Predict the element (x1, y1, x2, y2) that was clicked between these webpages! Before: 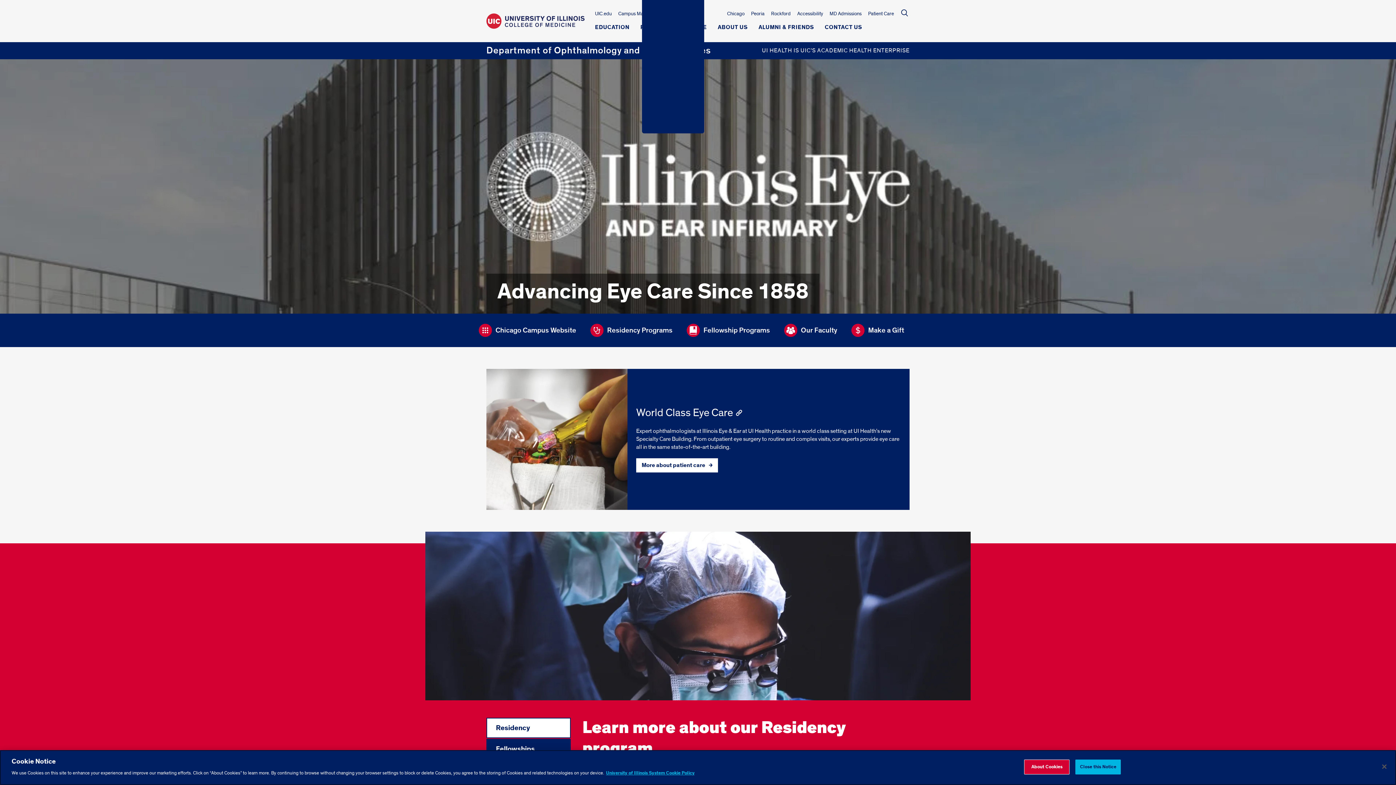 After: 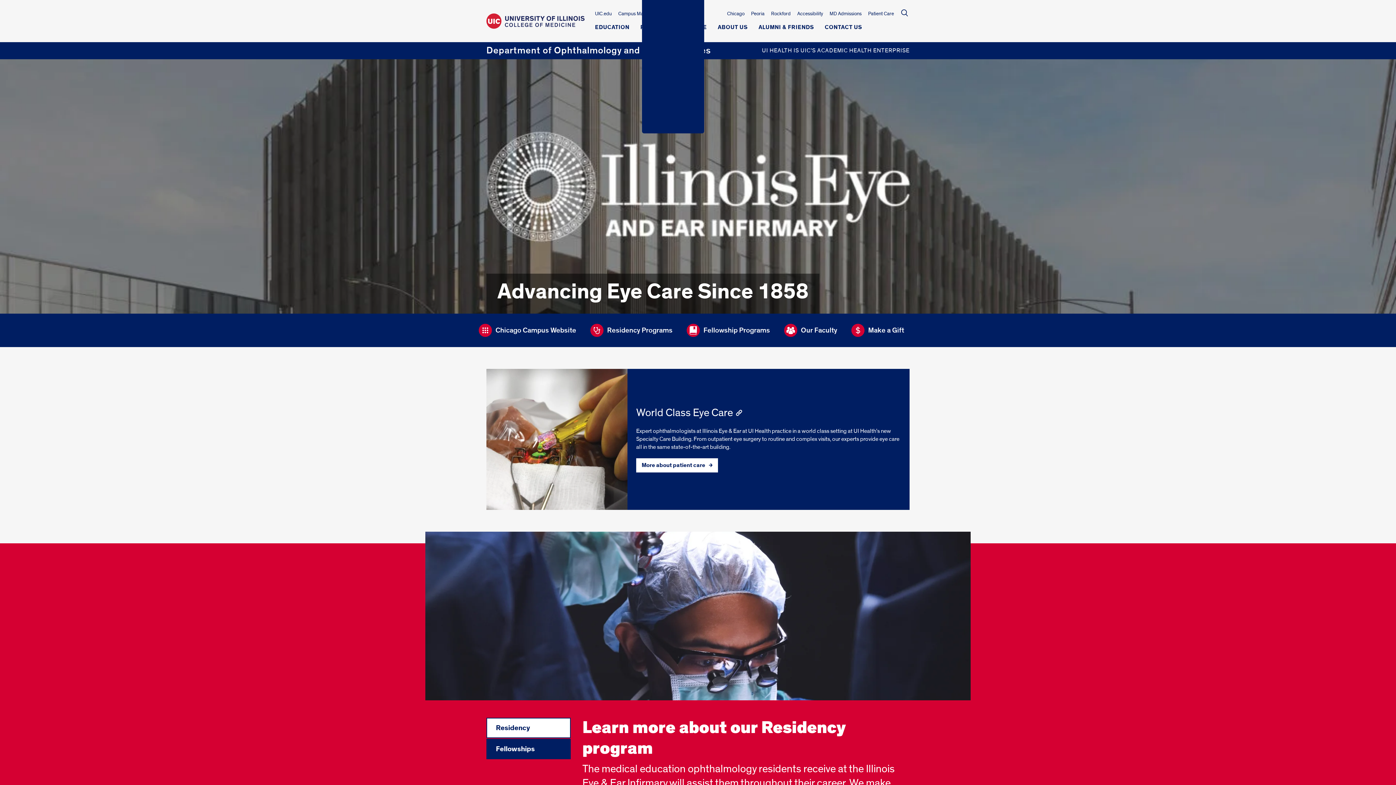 Action: label: Chicago Campus Website bbox: (478, 324, 589, 337)